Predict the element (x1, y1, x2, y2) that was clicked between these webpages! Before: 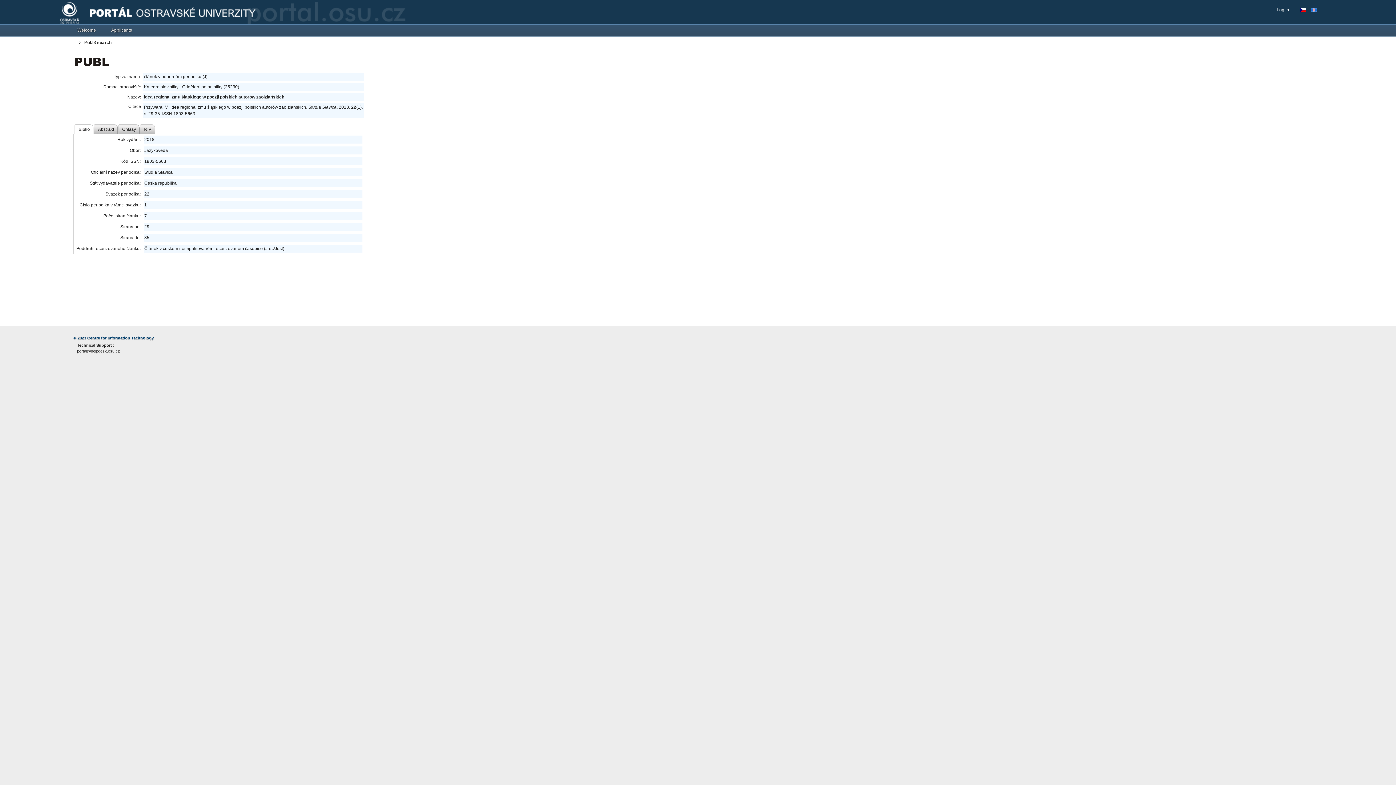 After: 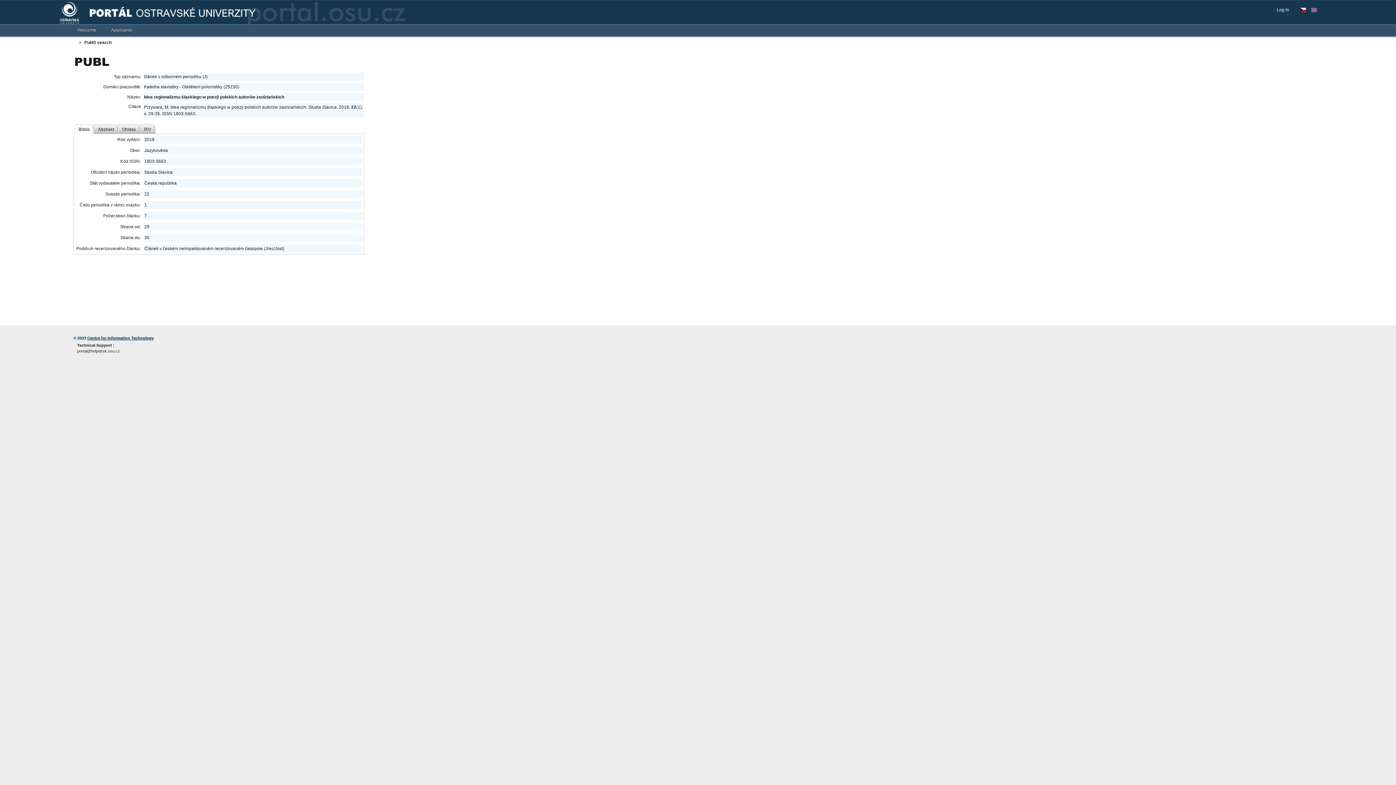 Action: bbox: (87, 336, 153, 340) label: Centre for Information Technology